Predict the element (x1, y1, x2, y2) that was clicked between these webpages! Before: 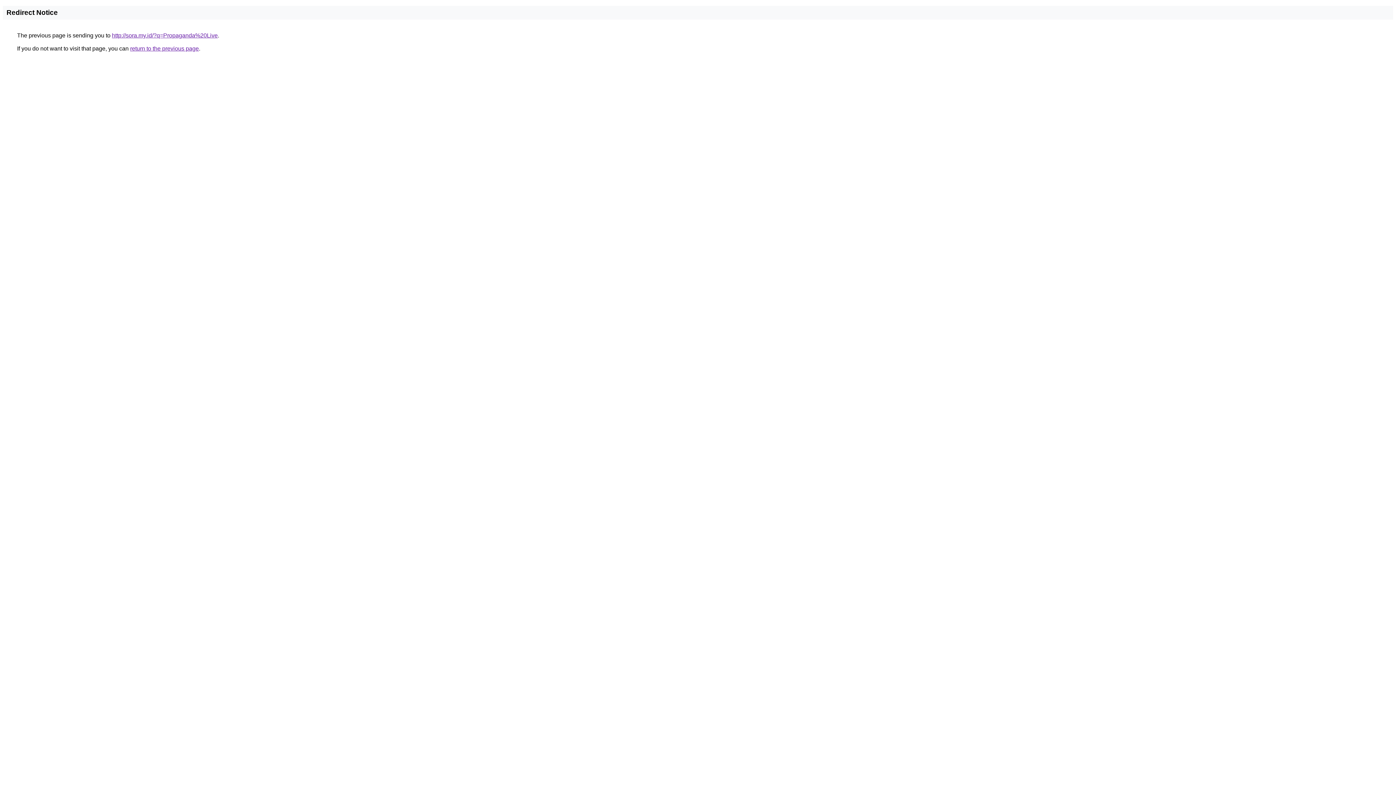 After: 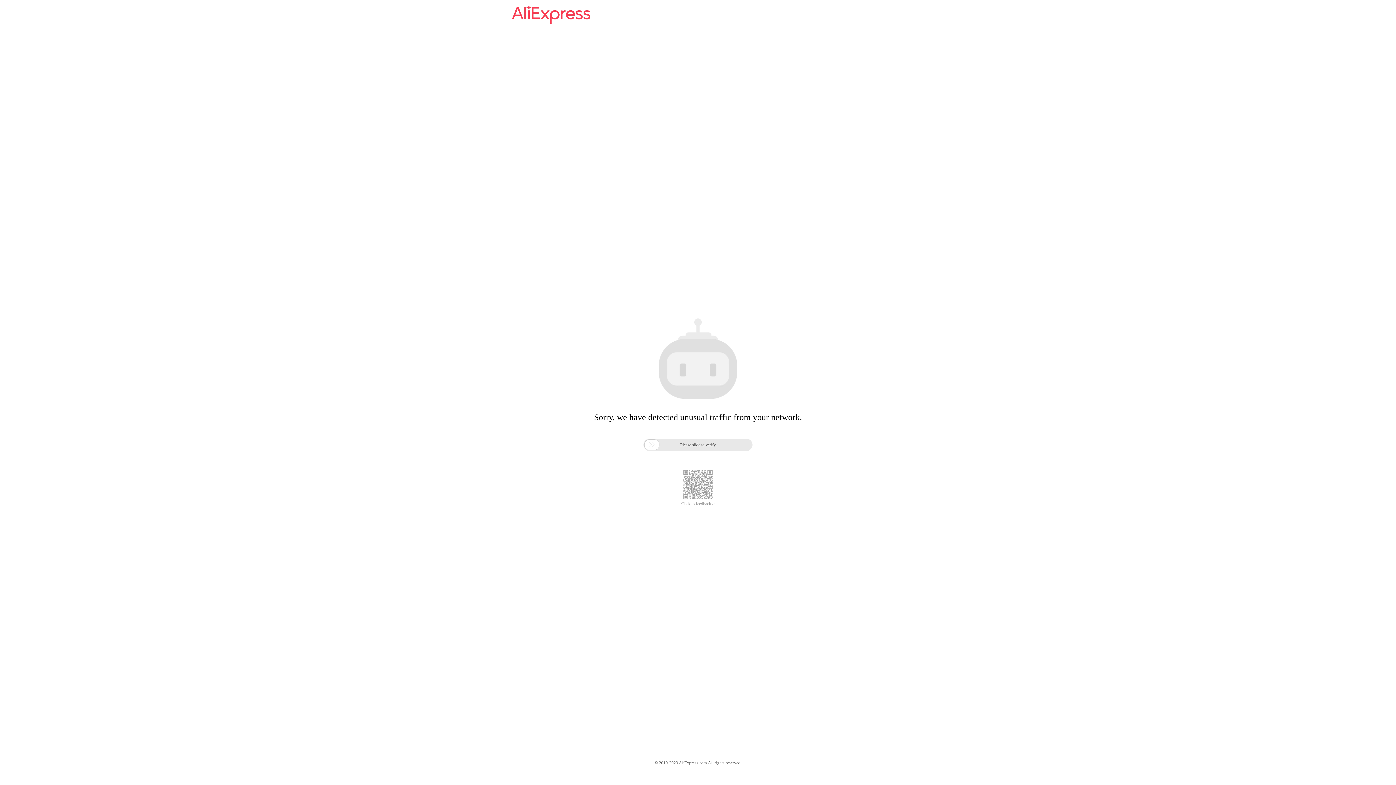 Action: label: http://sora.my.id/?q=Propaganda%20Live bbox: (112, 32, 217, 38)